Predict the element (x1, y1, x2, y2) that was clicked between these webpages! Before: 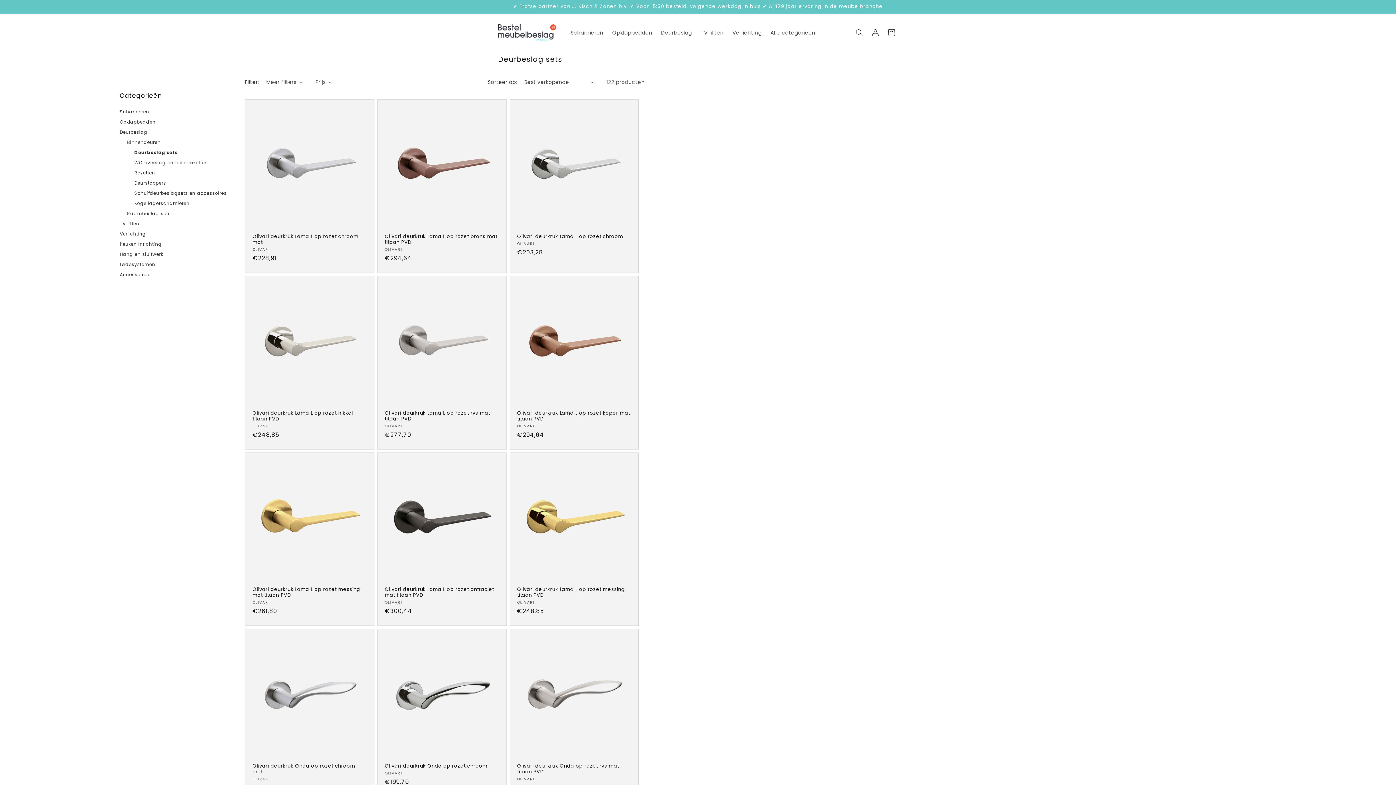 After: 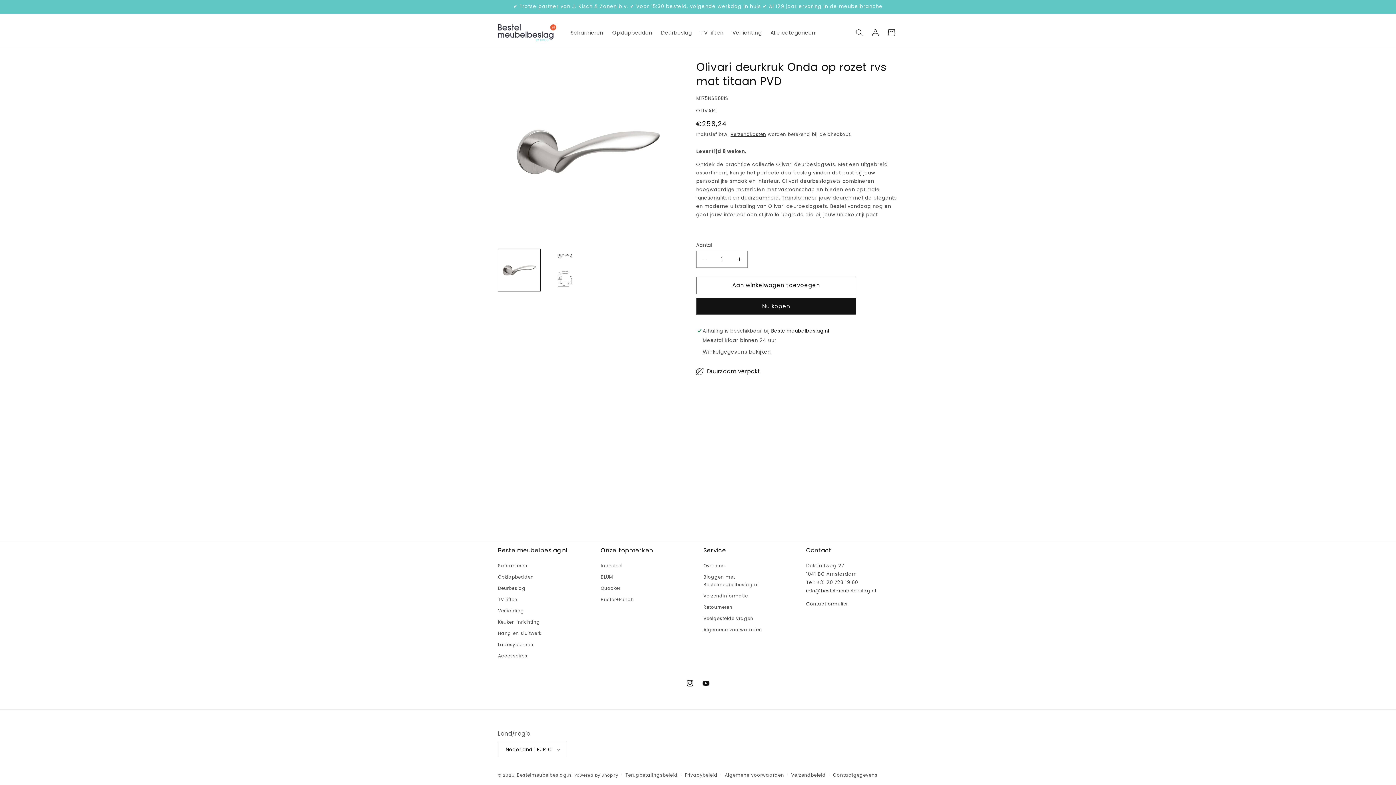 Action: label: Olivari deurkruk Onda op rozet rvs mat titaan PVD bbox: (517, 763, 631, 775)